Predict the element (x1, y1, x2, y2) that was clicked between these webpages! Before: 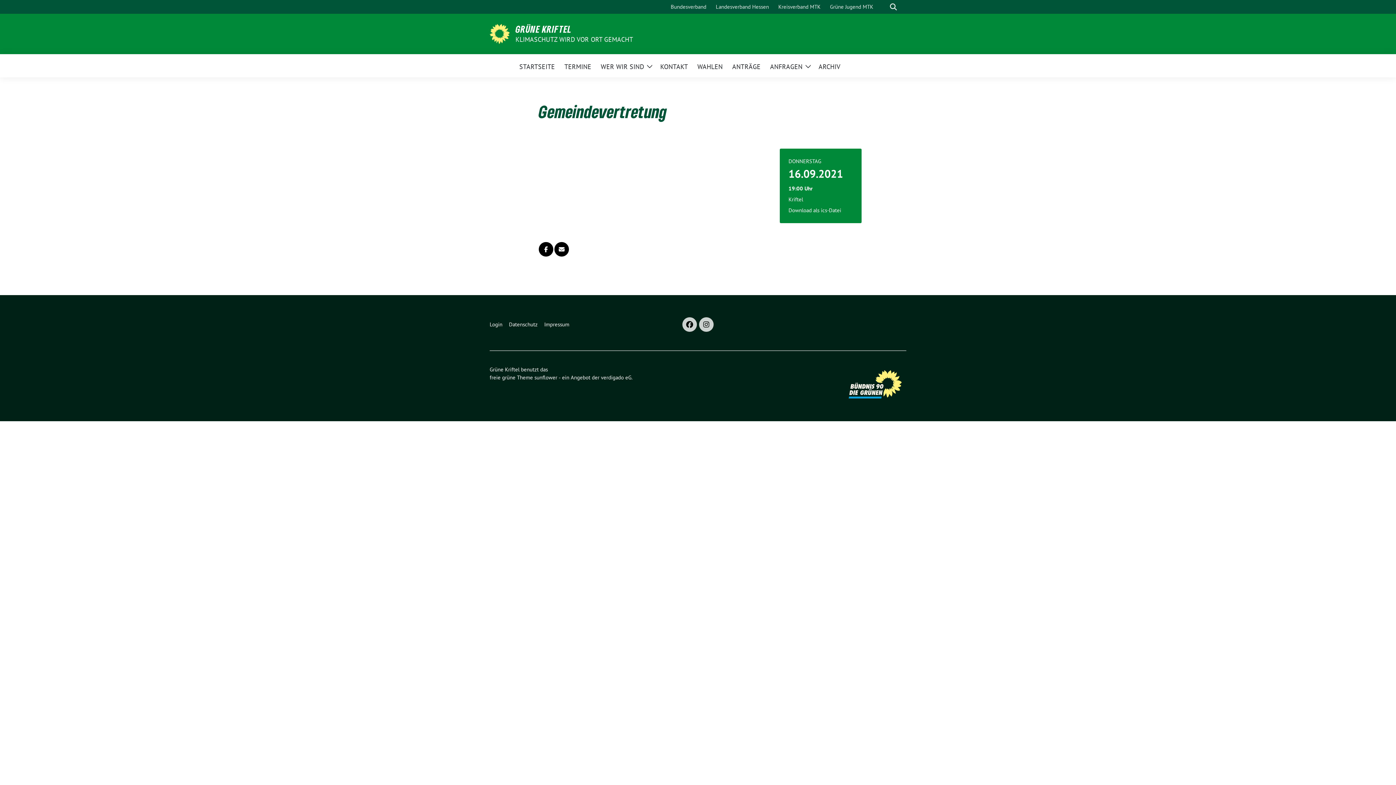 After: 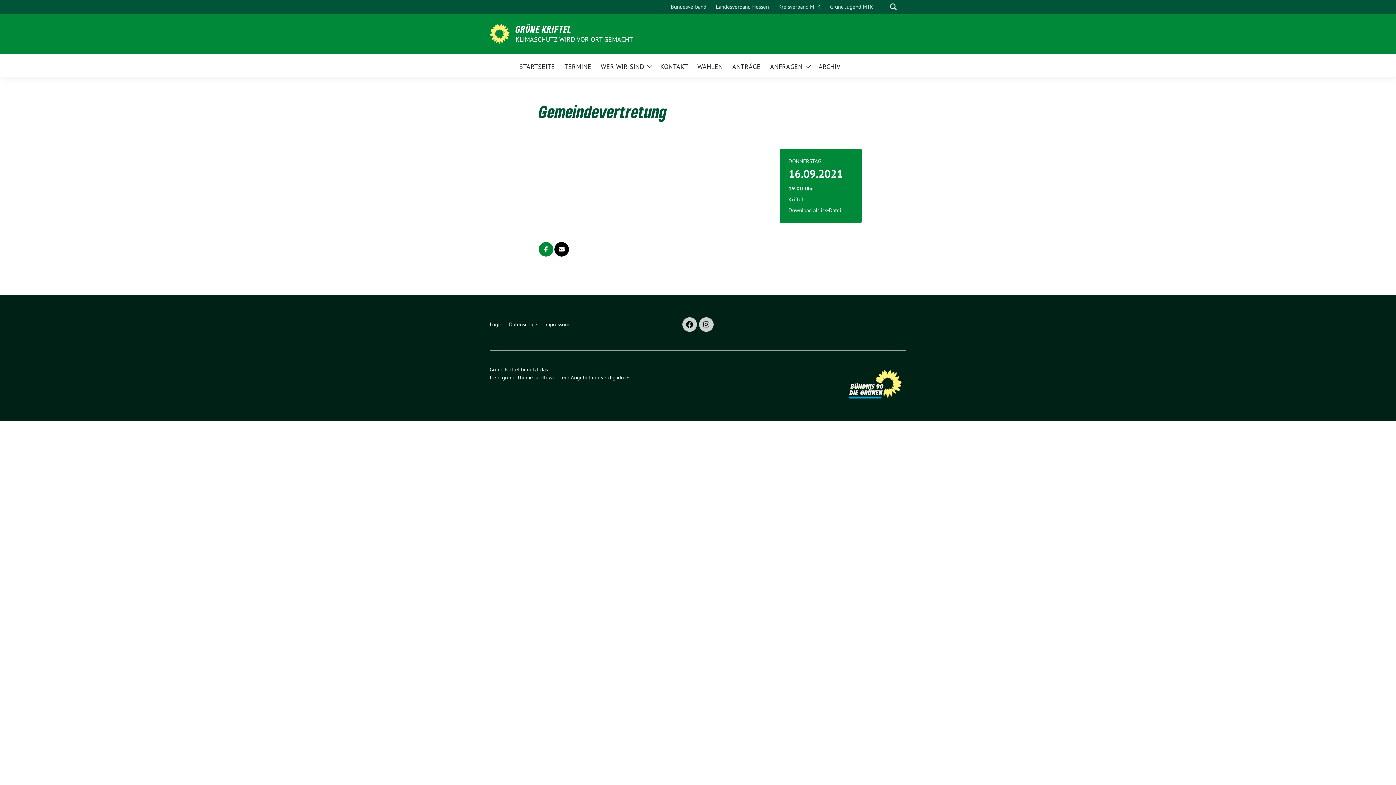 Action: bbox: (538, 242, 553, 256)